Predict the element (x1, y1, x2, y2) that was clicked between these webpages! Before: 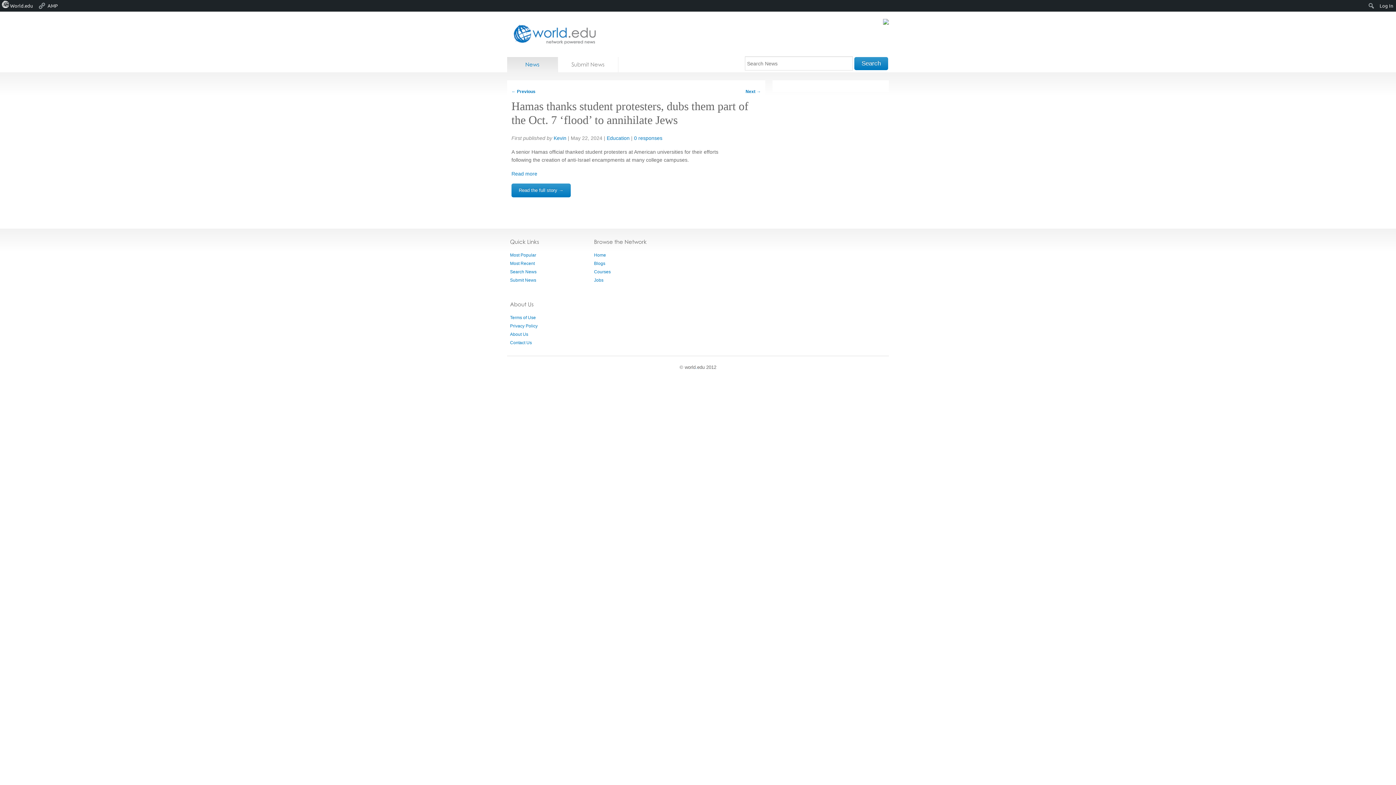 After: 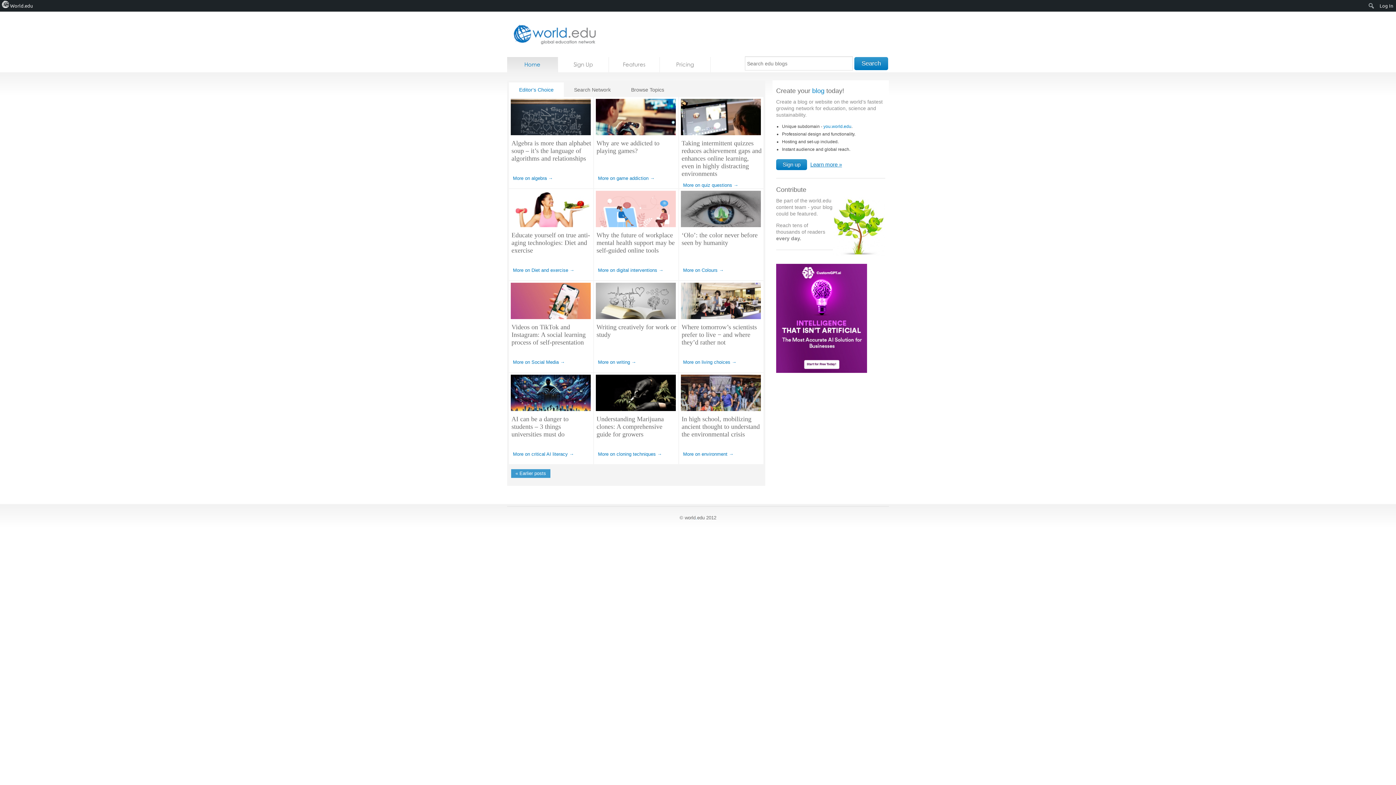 Action: bbox: (594, 261, 605, 266) label: Blogs